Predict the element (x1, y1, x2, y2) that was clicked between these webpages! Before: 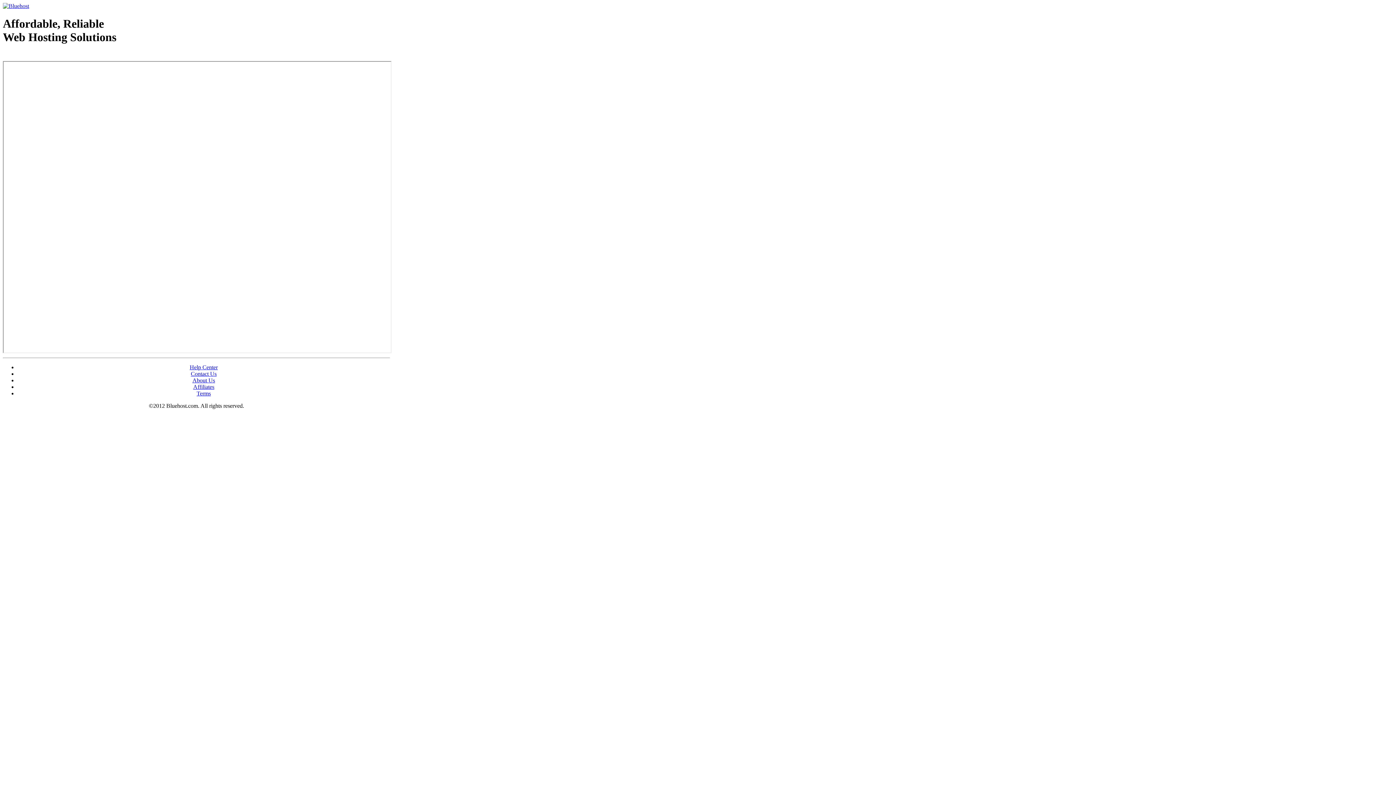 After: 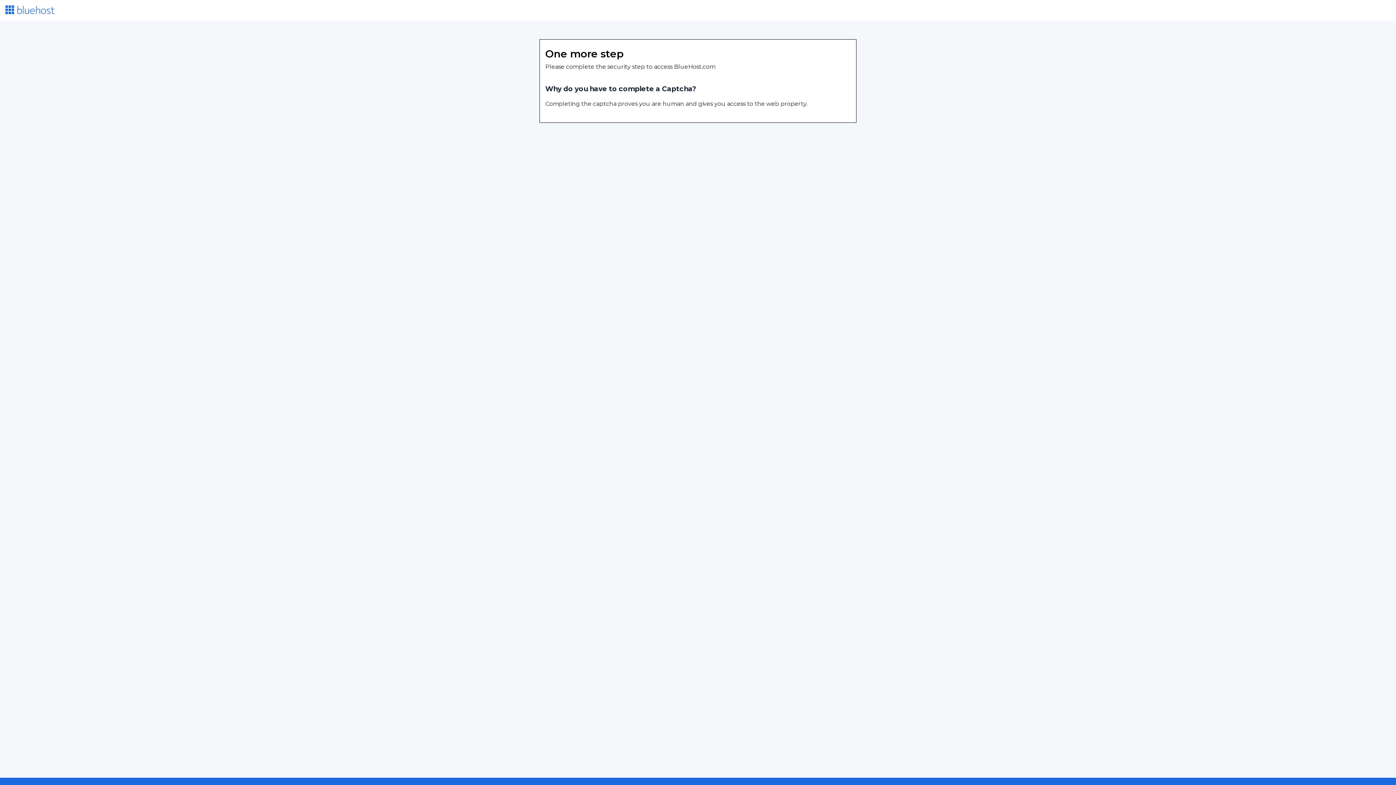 Action: label: Terms bbox: (196, 390, 210, 396)